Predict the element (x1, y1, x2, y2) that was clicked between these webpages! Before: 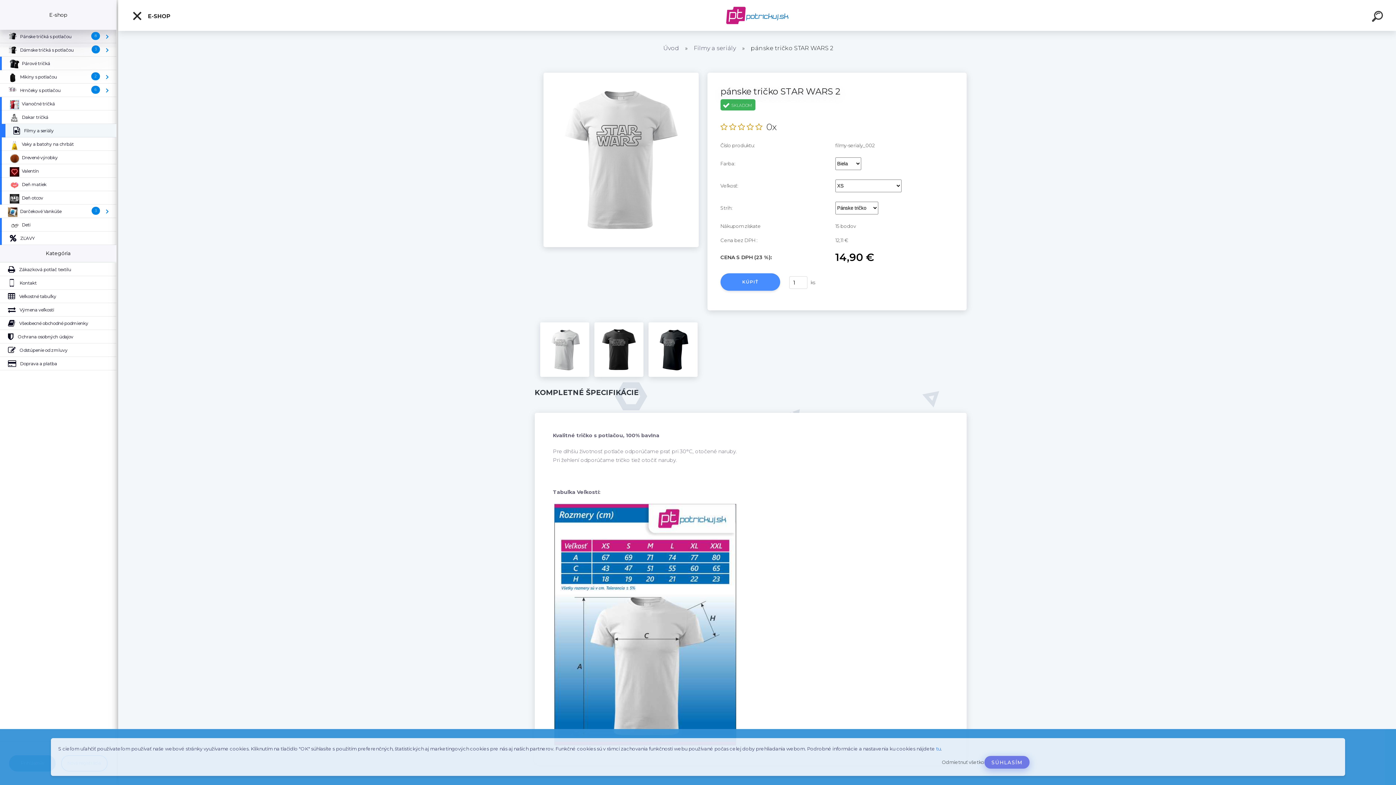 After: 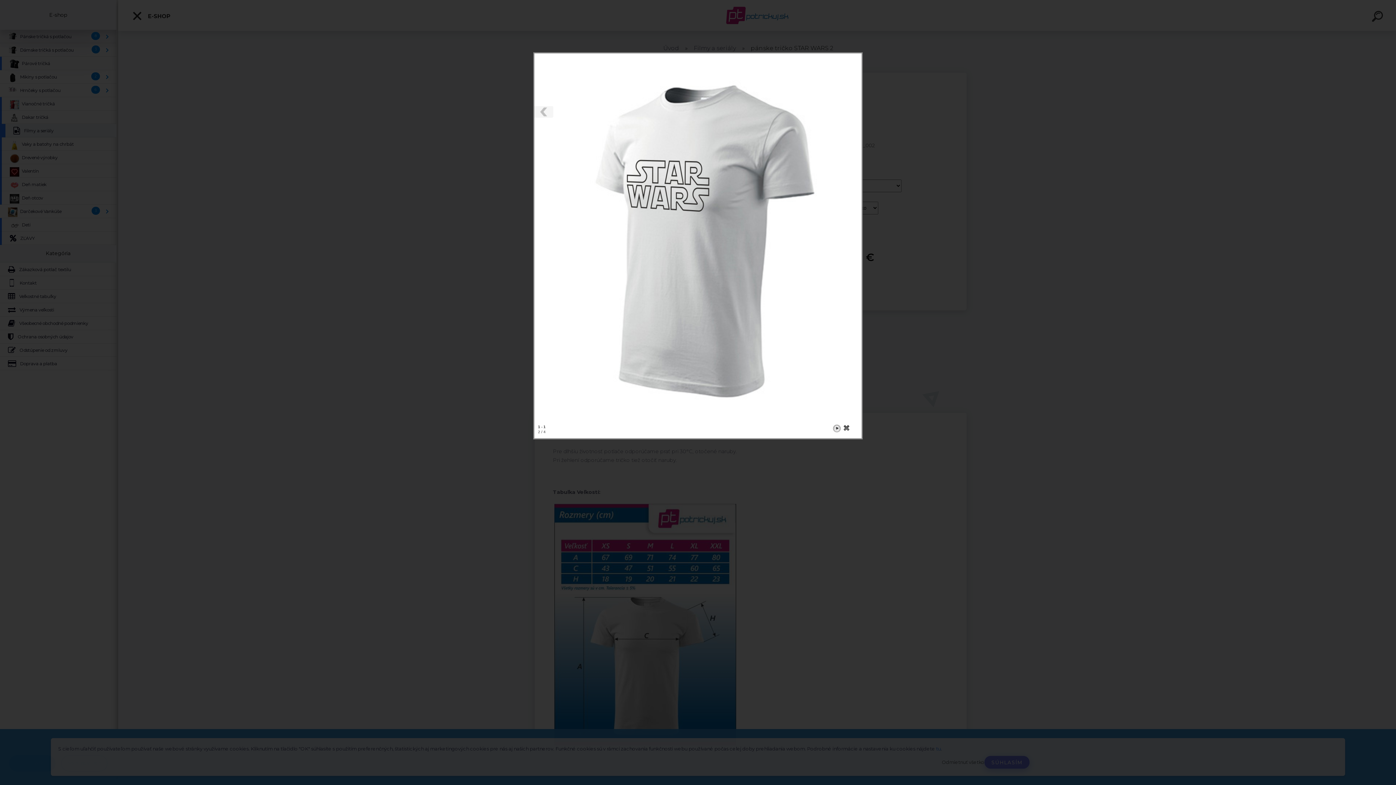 Action: bbox: (540, 322, 589, 377)